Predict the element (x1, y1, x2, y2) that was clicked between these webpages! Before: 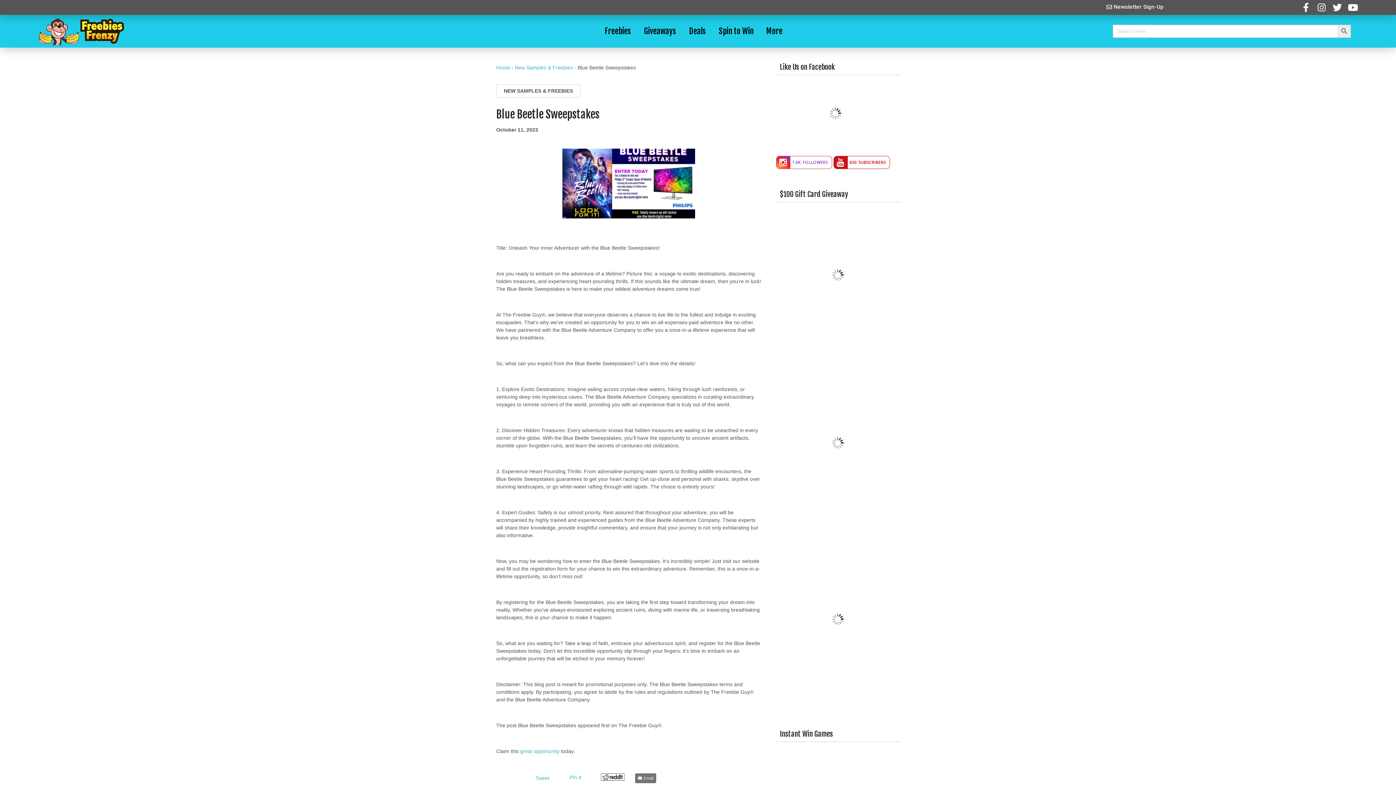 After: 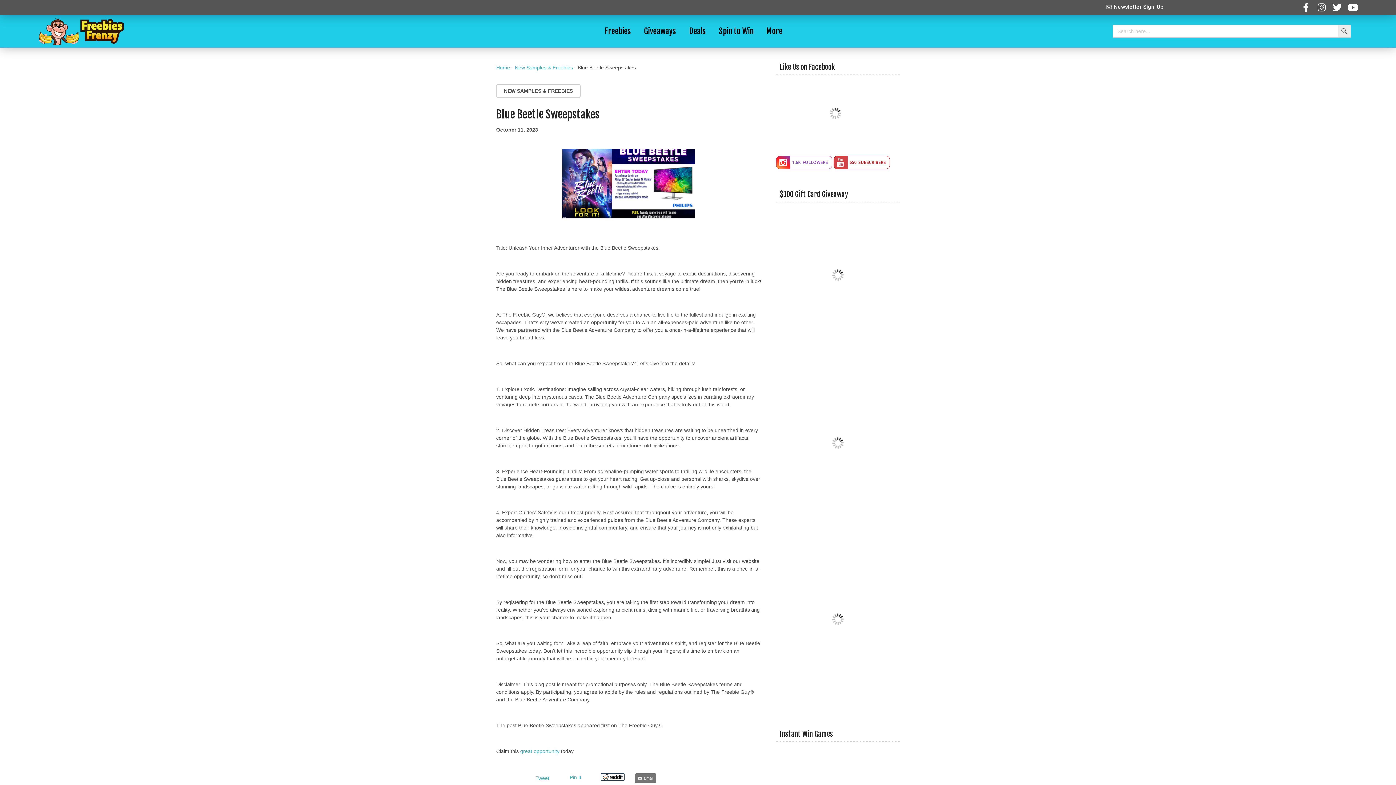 Action: bbox: (833, 156, 889, 169) label: 650
SUBSCRIBERS